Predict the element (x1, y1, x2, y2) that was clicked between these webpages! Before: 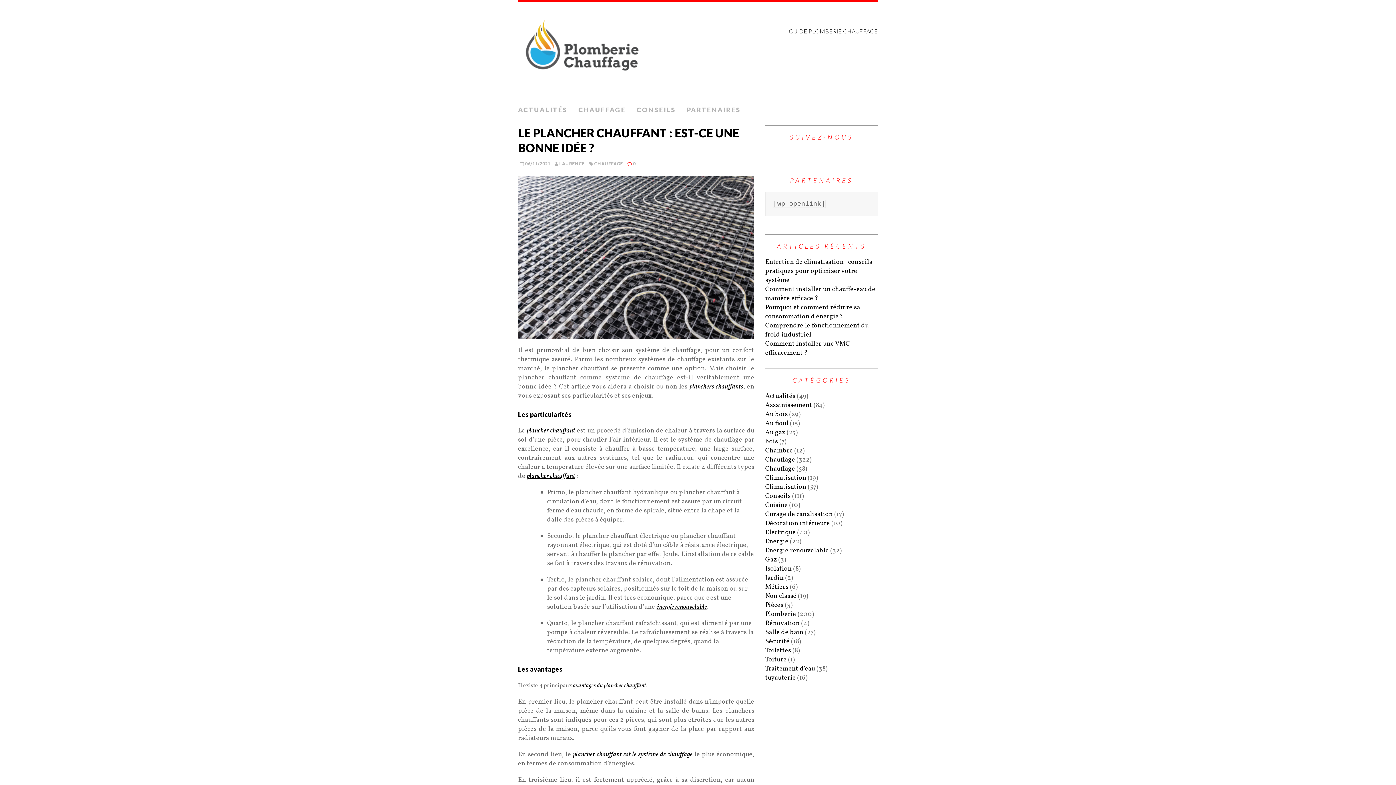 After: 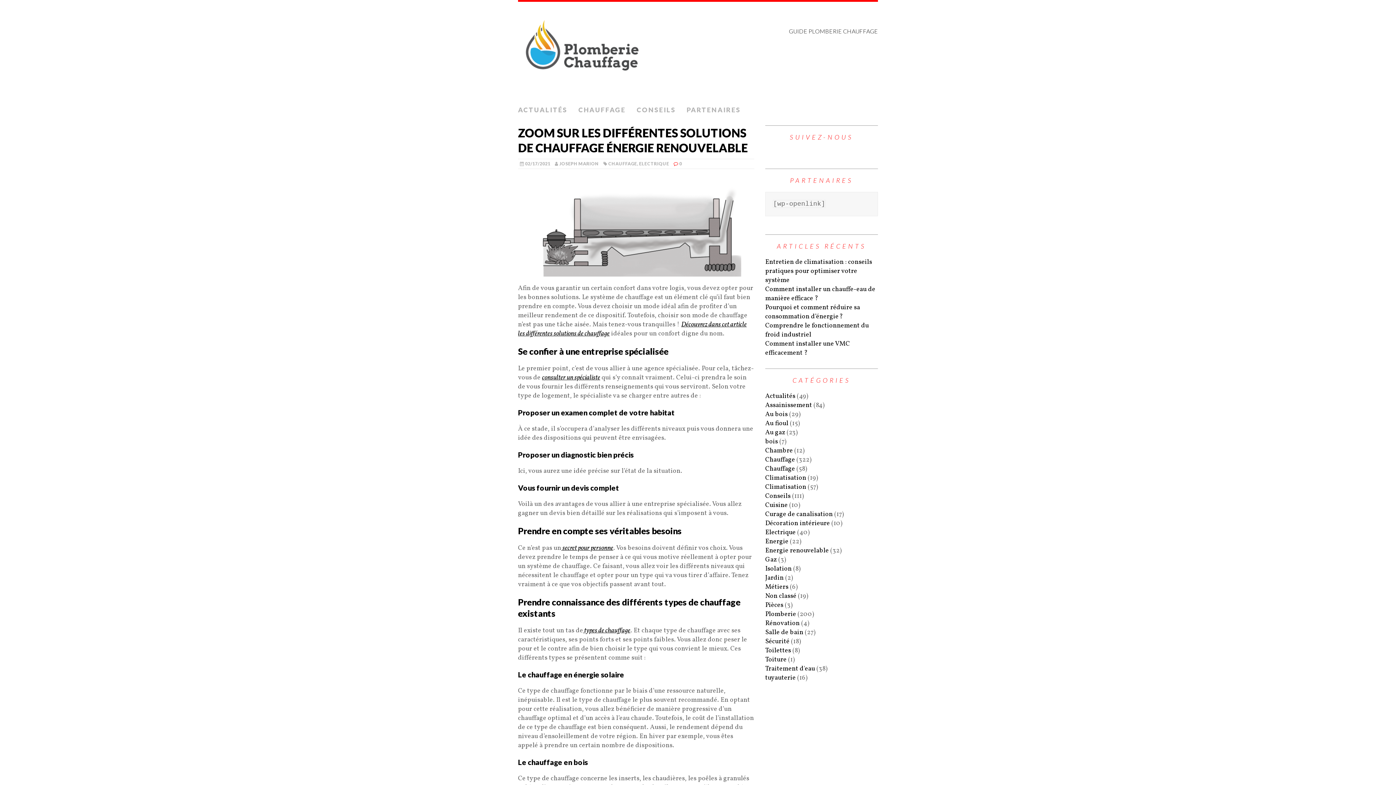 Action: bbox: (656, 602, 707, 611) label: énergie renouvelable